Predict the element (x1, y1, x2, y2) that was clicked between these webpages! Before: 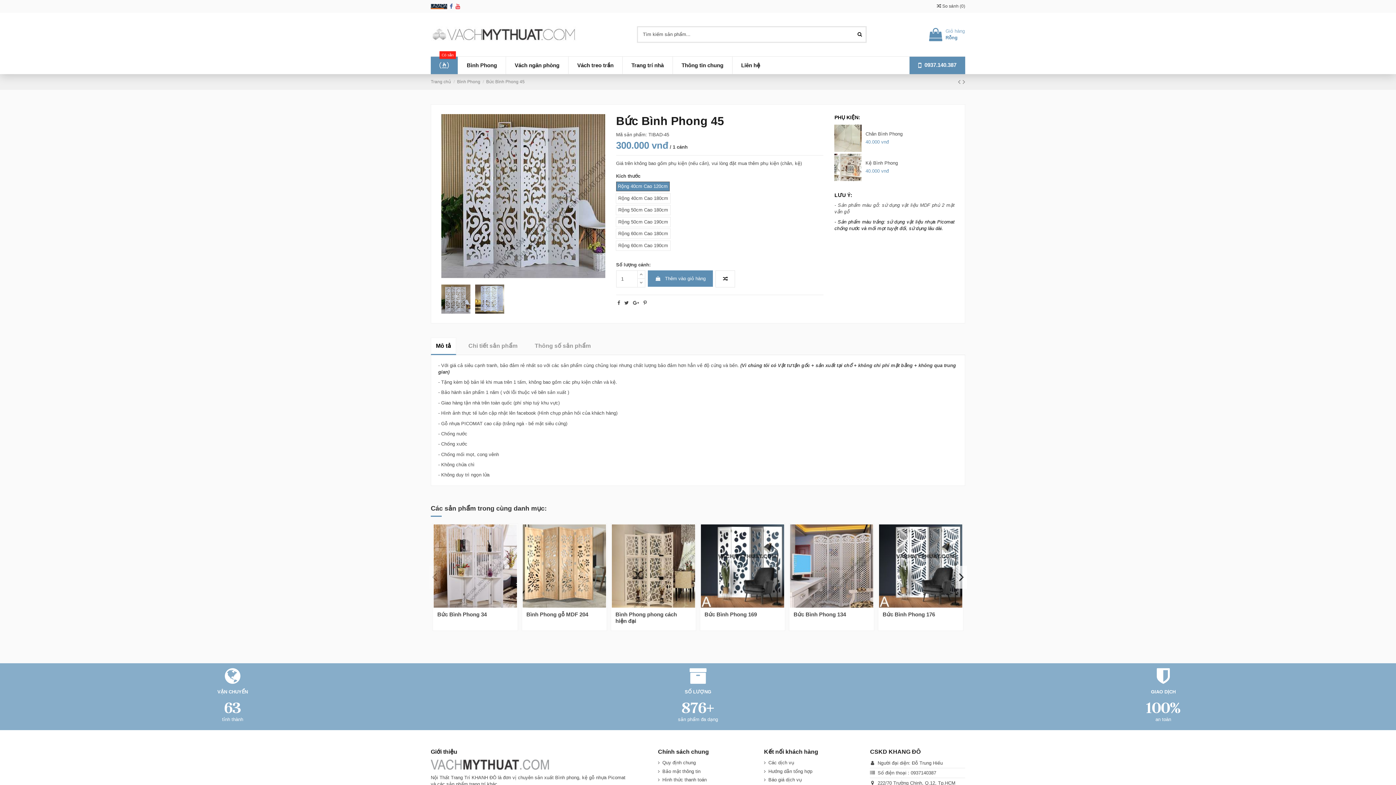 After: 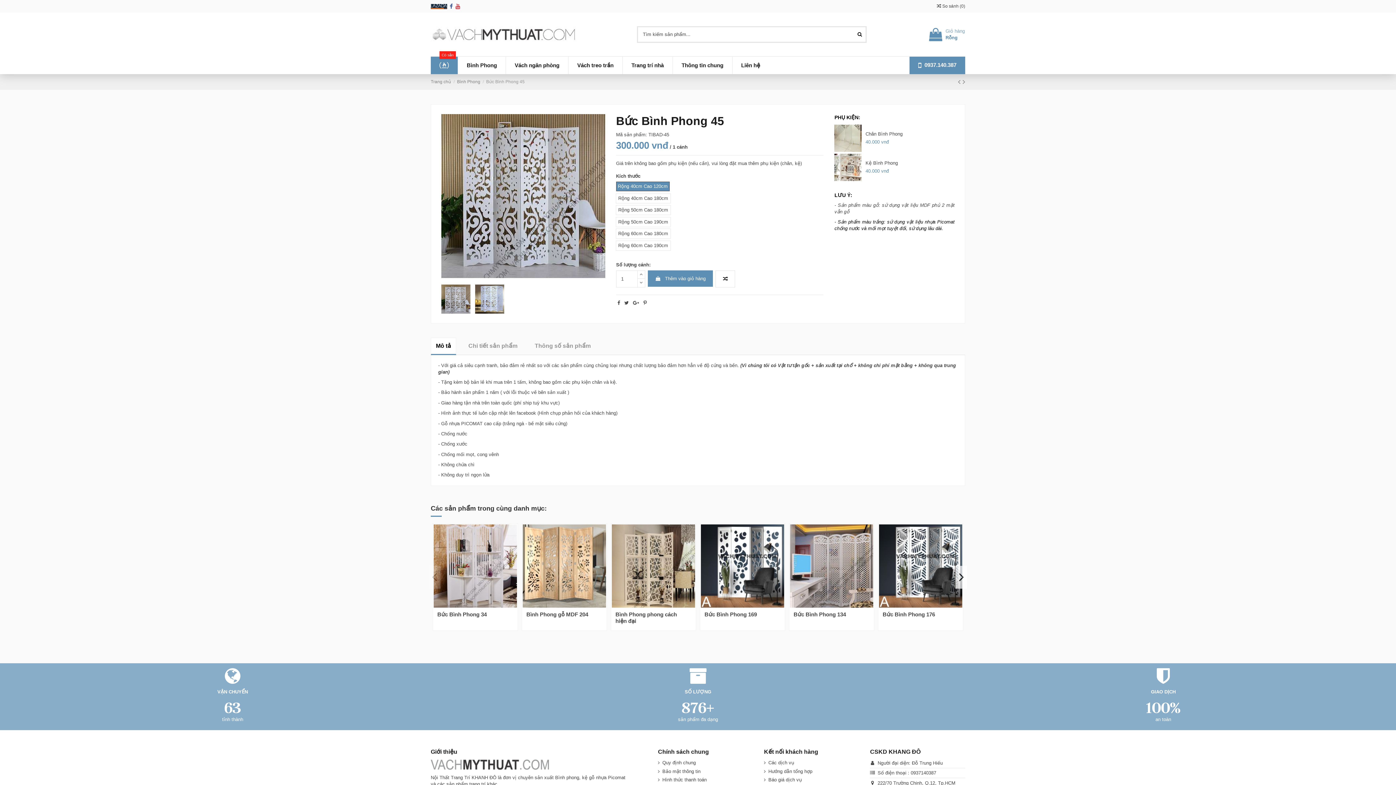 Action: bbox: (486, 79, 524, 84) label: Bức Bình Phong 45